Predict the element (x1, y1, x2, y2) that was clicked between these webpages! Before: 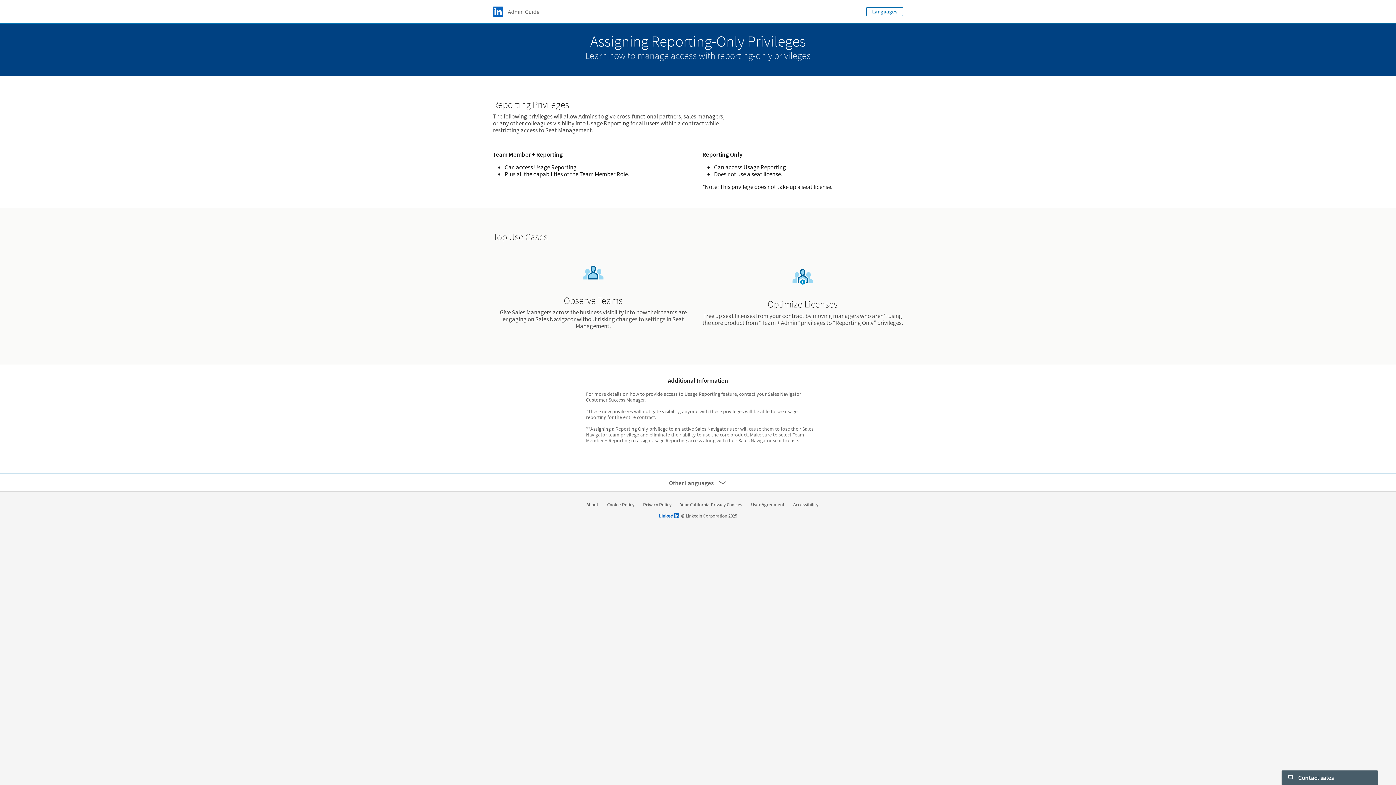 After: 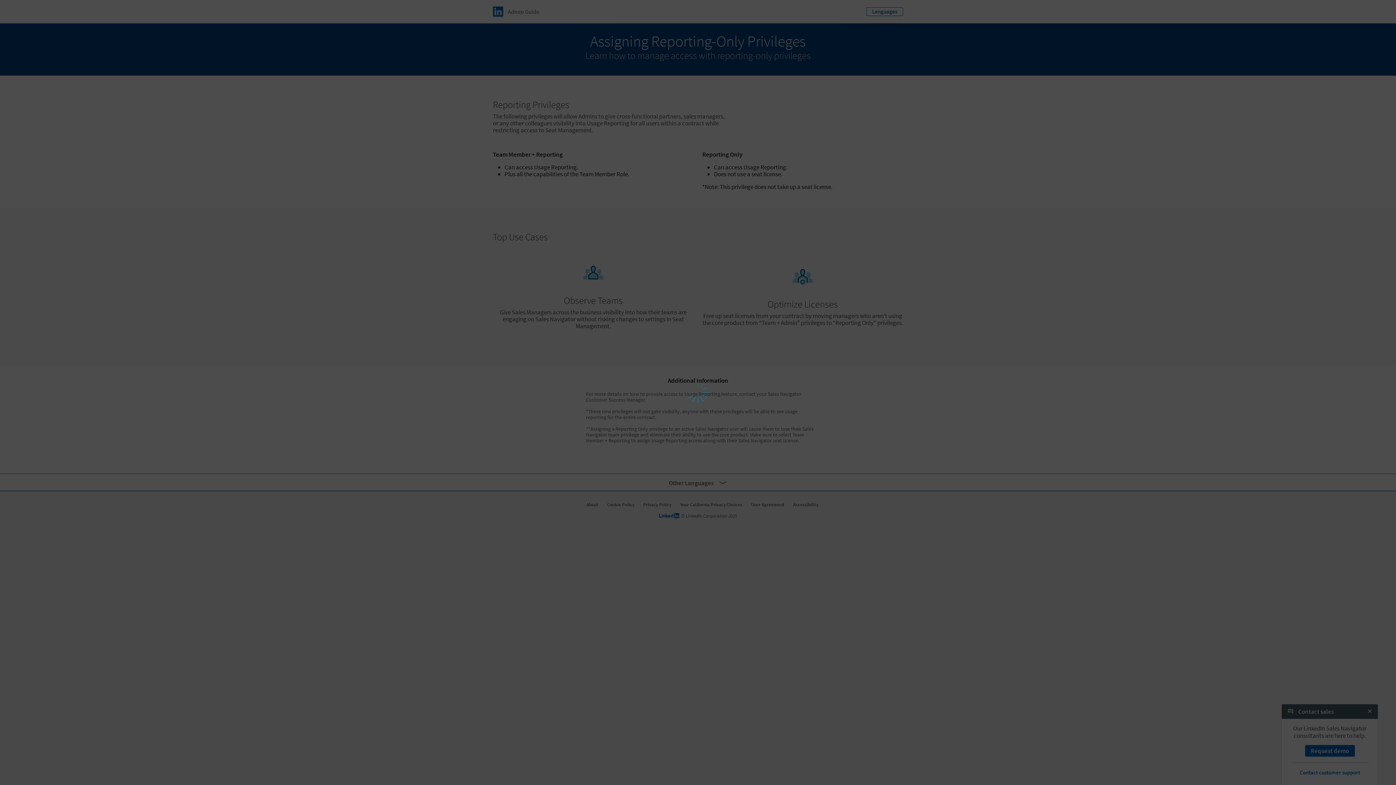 Action: bbox: (866, 7, 903, 16) label: Languages